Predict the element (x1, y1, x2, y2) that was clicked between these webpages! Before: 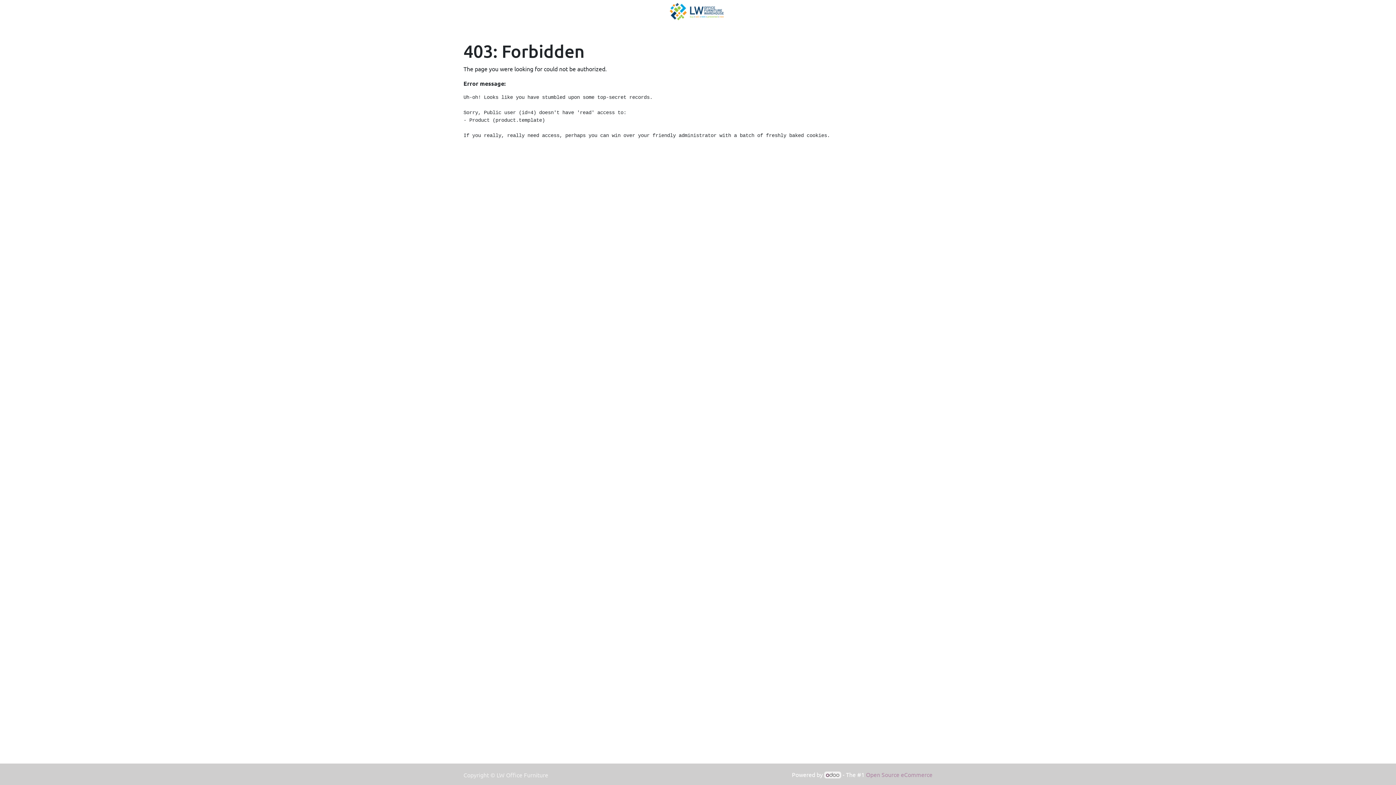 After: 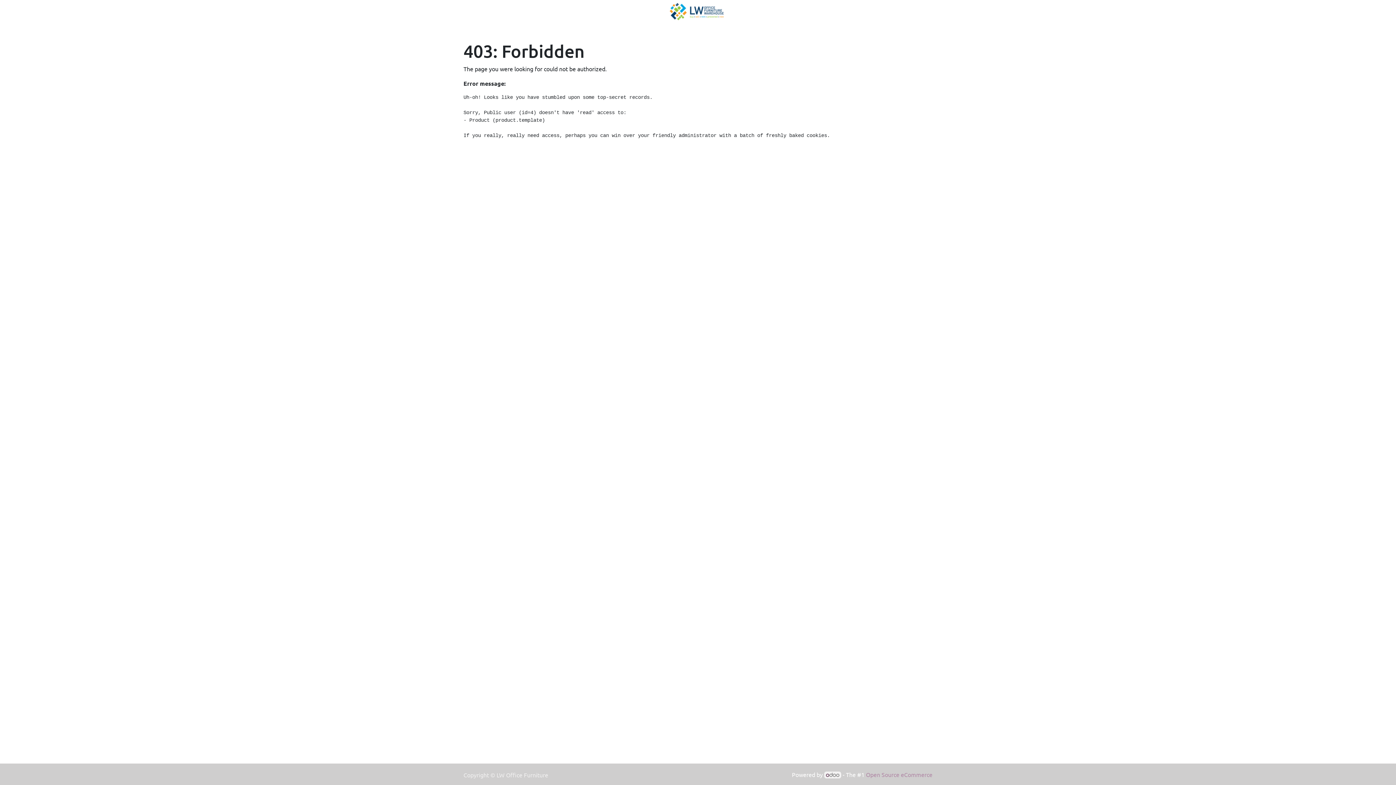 Action: bbox: (824, 771, 841, 778)